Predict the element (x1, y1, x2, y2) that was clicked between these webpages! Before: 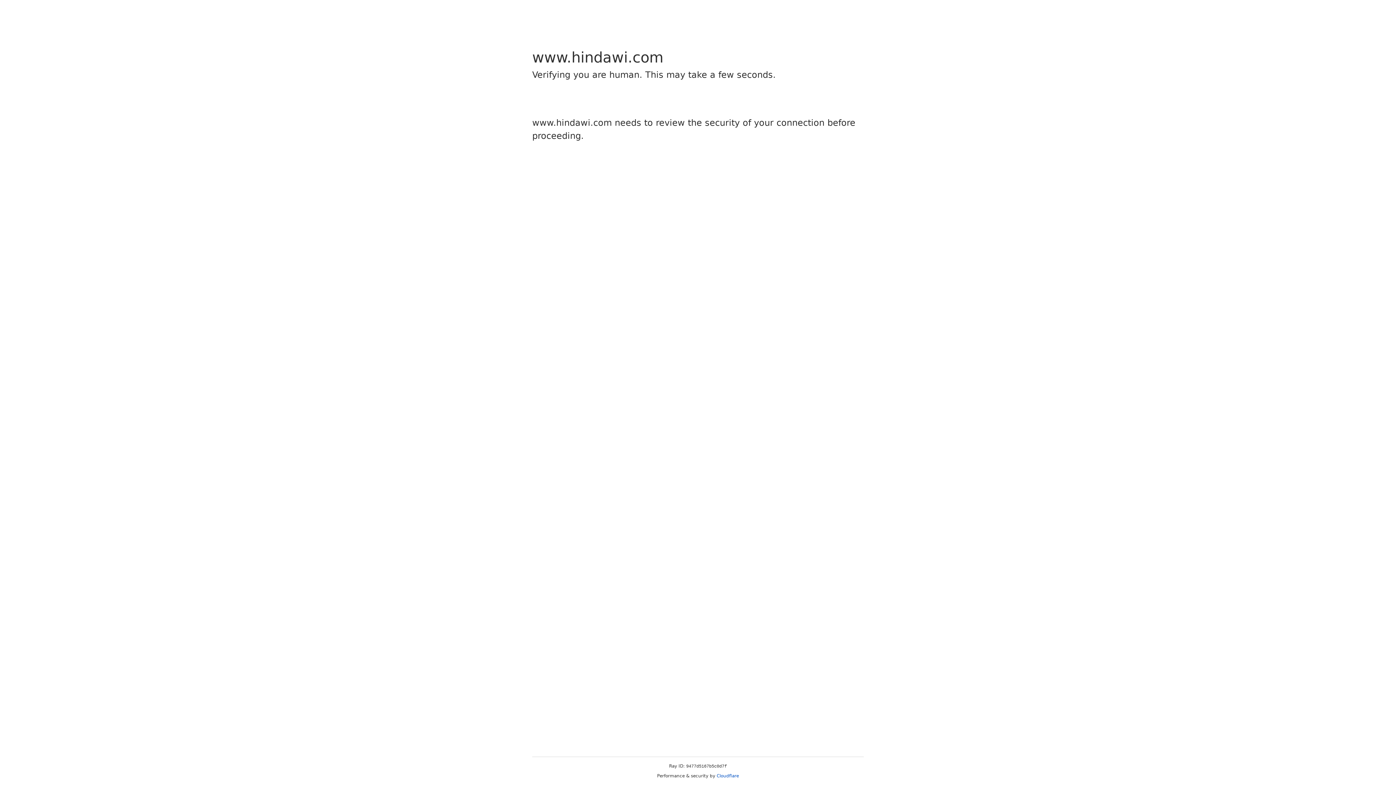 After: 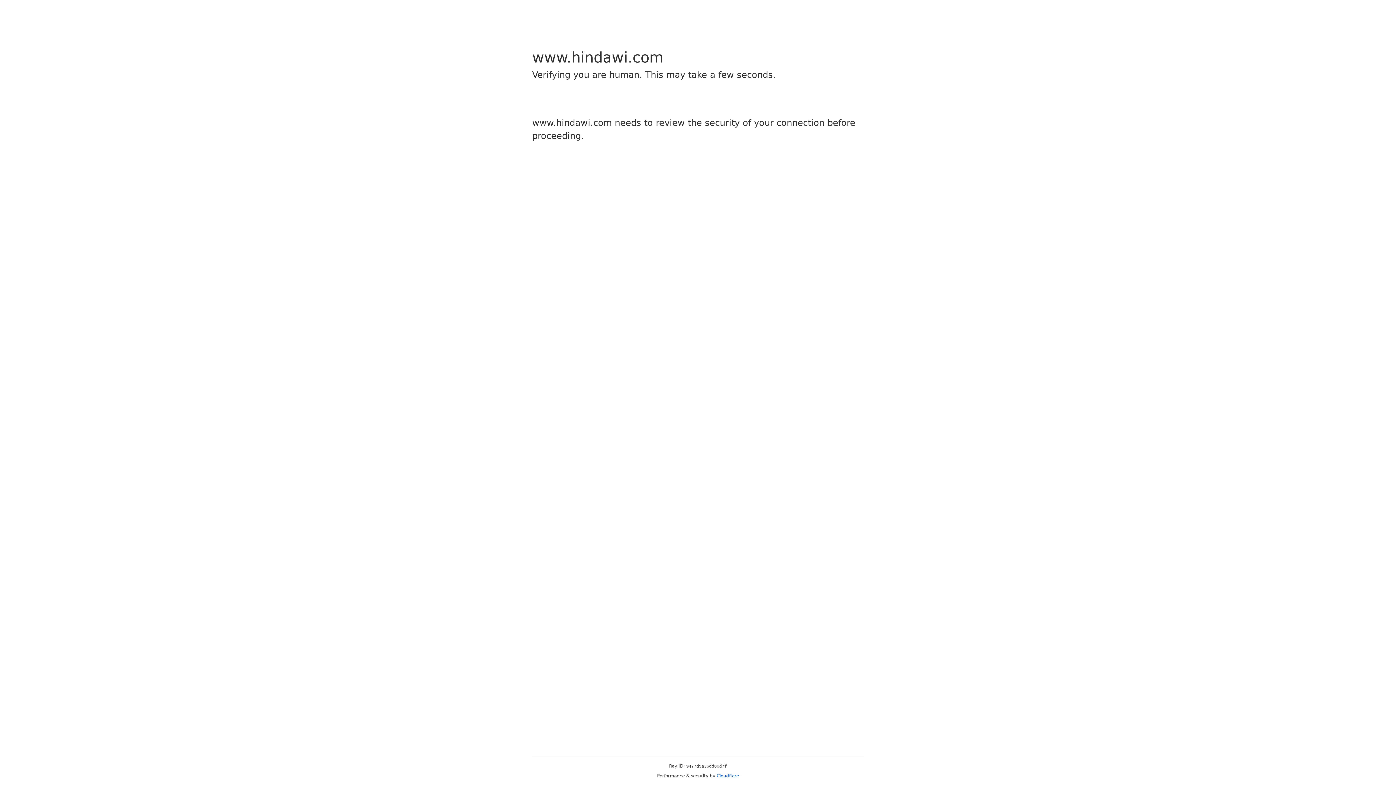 Action: label: Cloudflare bbox: (716, 773, 739, 778)